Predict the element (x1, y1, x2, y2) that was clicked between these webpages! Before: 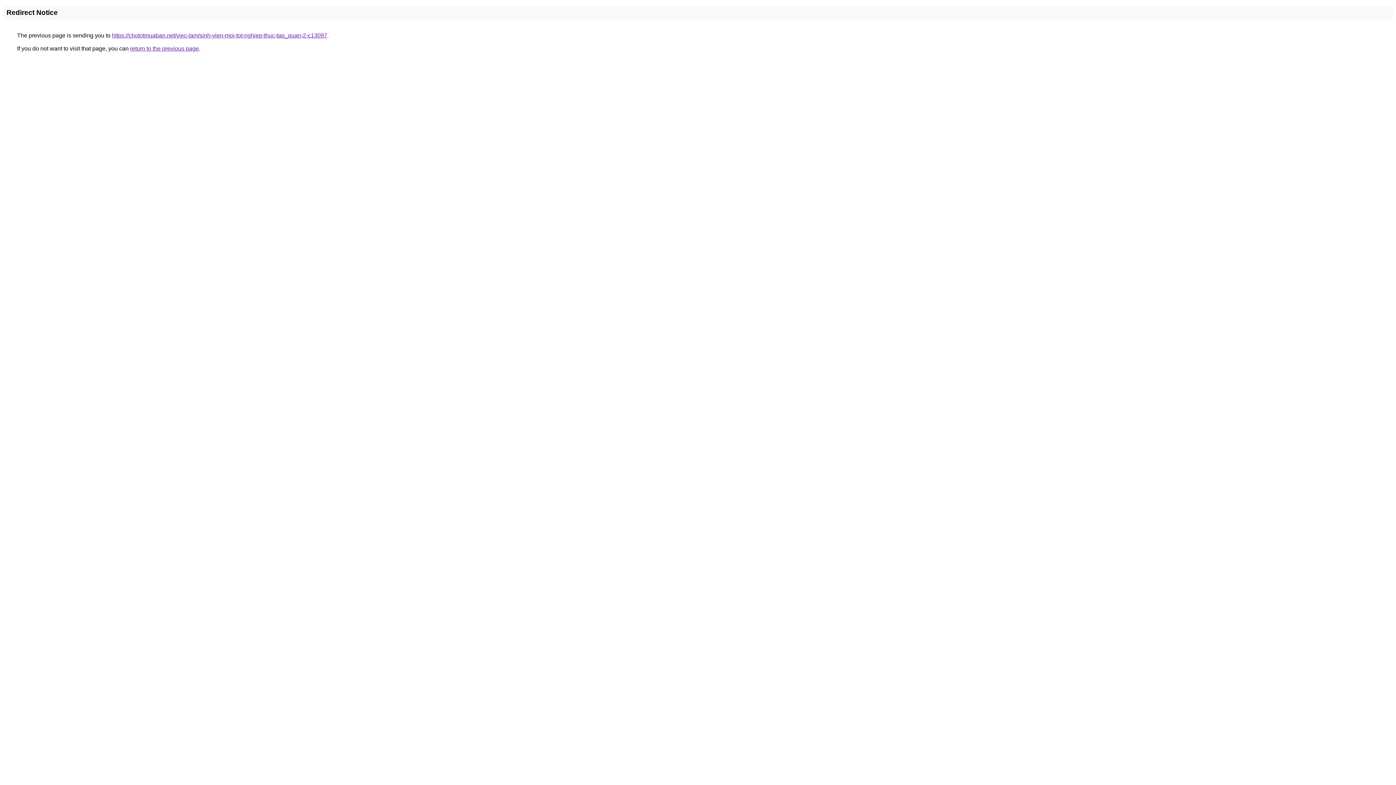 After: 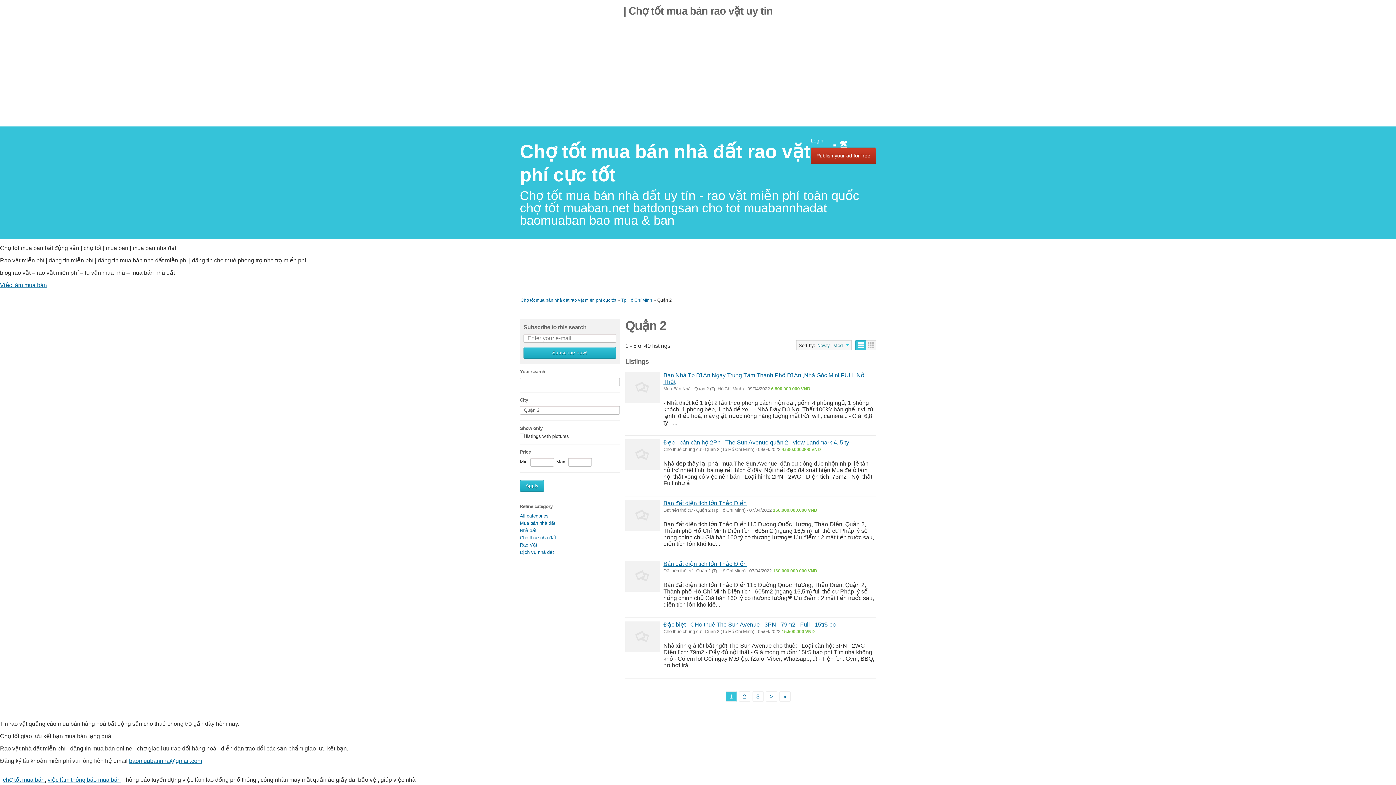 Action: label: https://chototmuaban.net/viec-lam/sinh-vien-moi-tot-nghiep-thuc-tap_quan-2-c13097 bbox: (112, 32, 327, 38)